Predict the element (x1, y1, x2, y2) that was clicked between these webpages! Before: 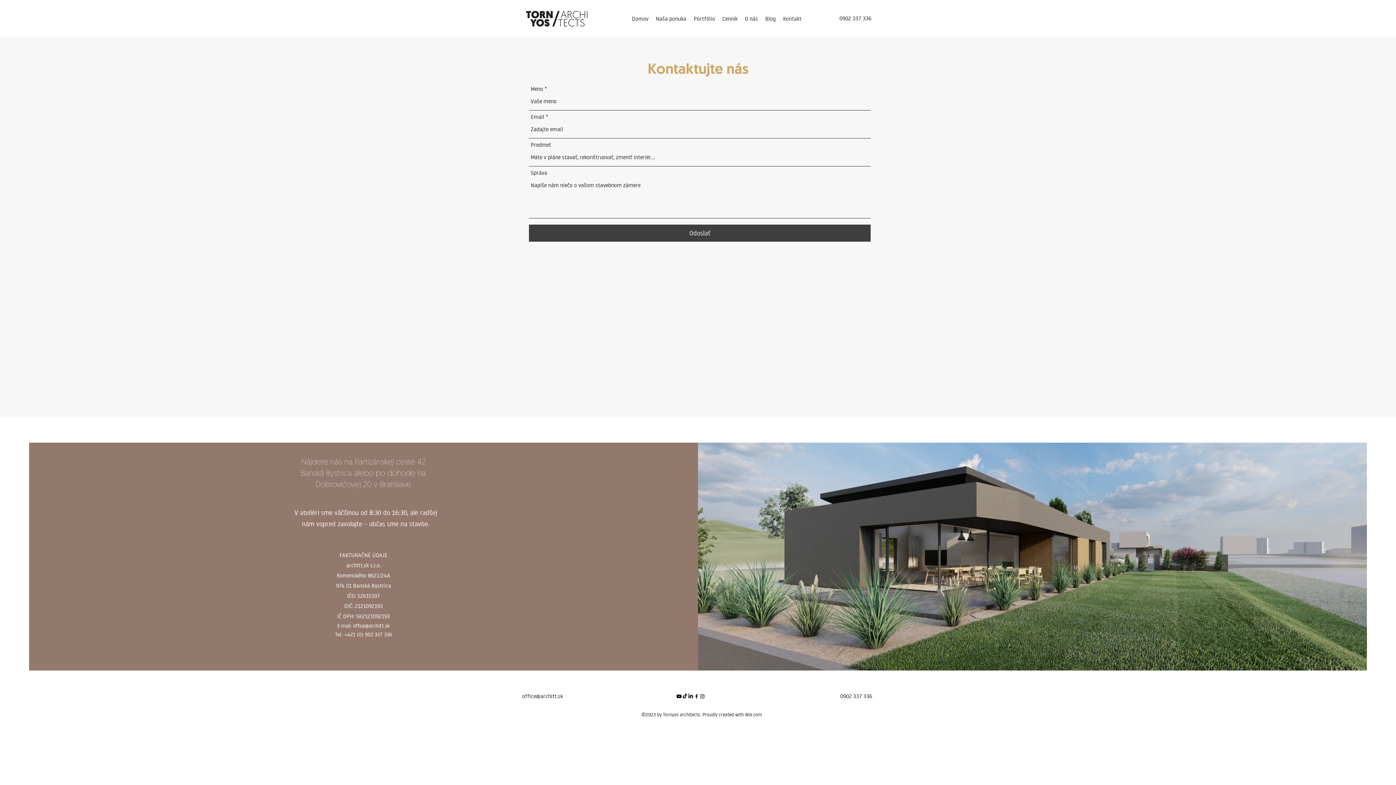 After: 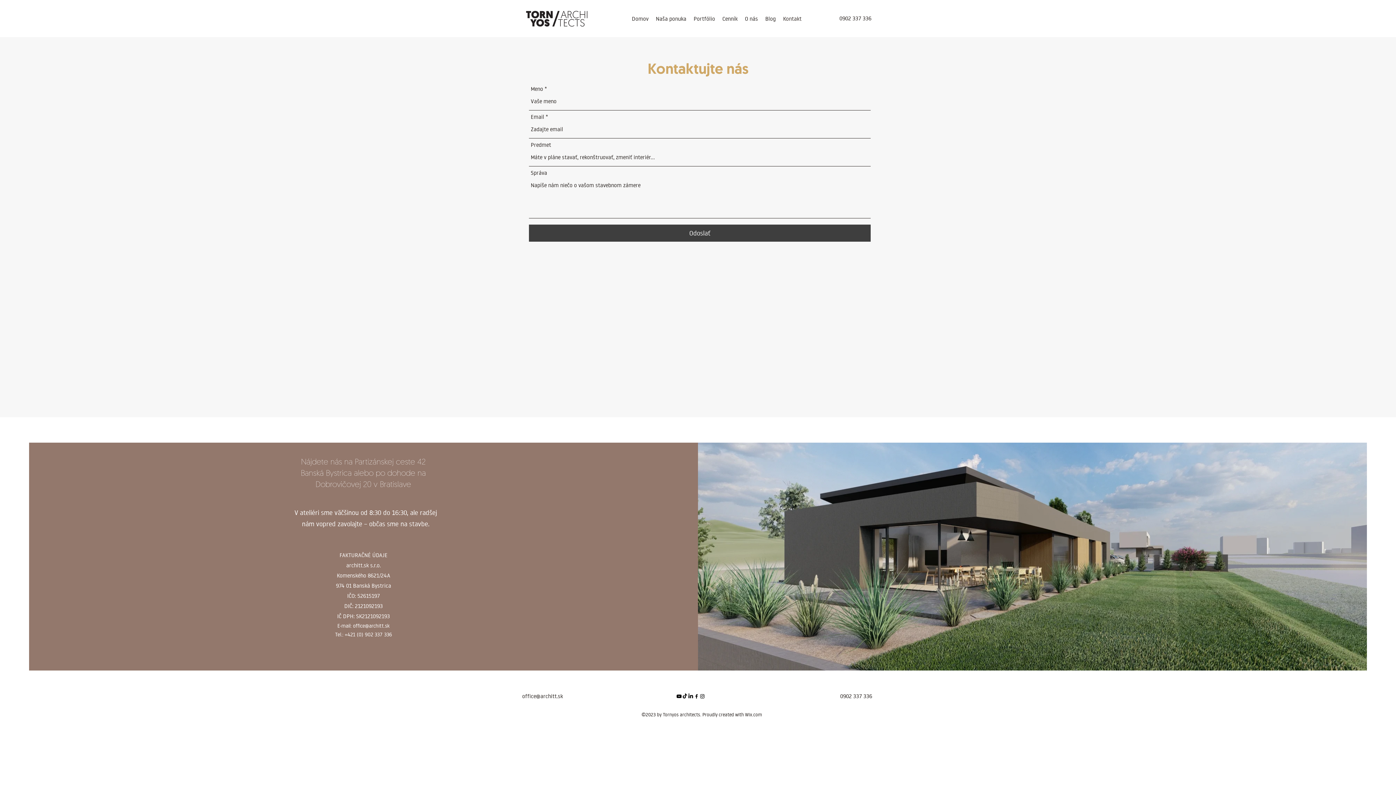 Action: label: alt.text.label.Facebook bbox: (693, 693, 699, 699)